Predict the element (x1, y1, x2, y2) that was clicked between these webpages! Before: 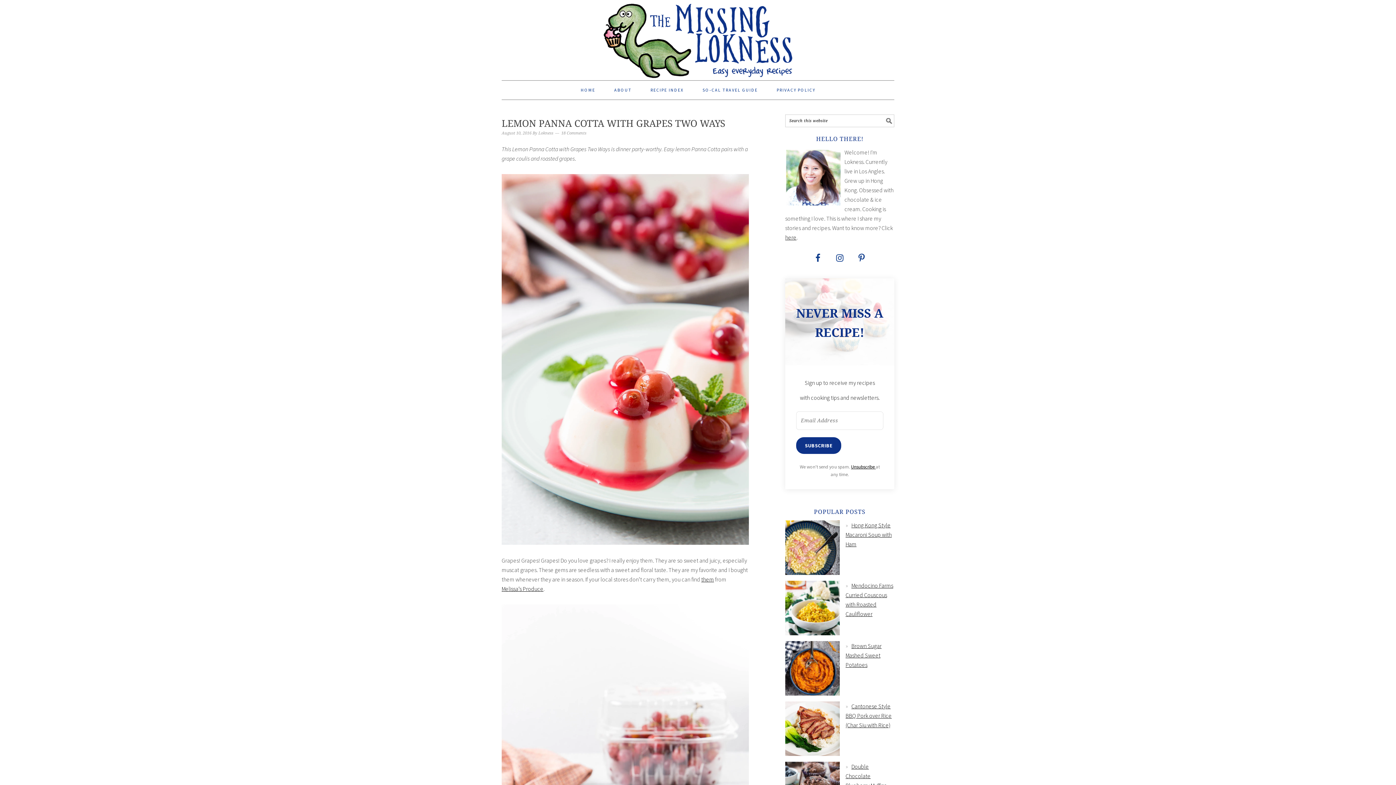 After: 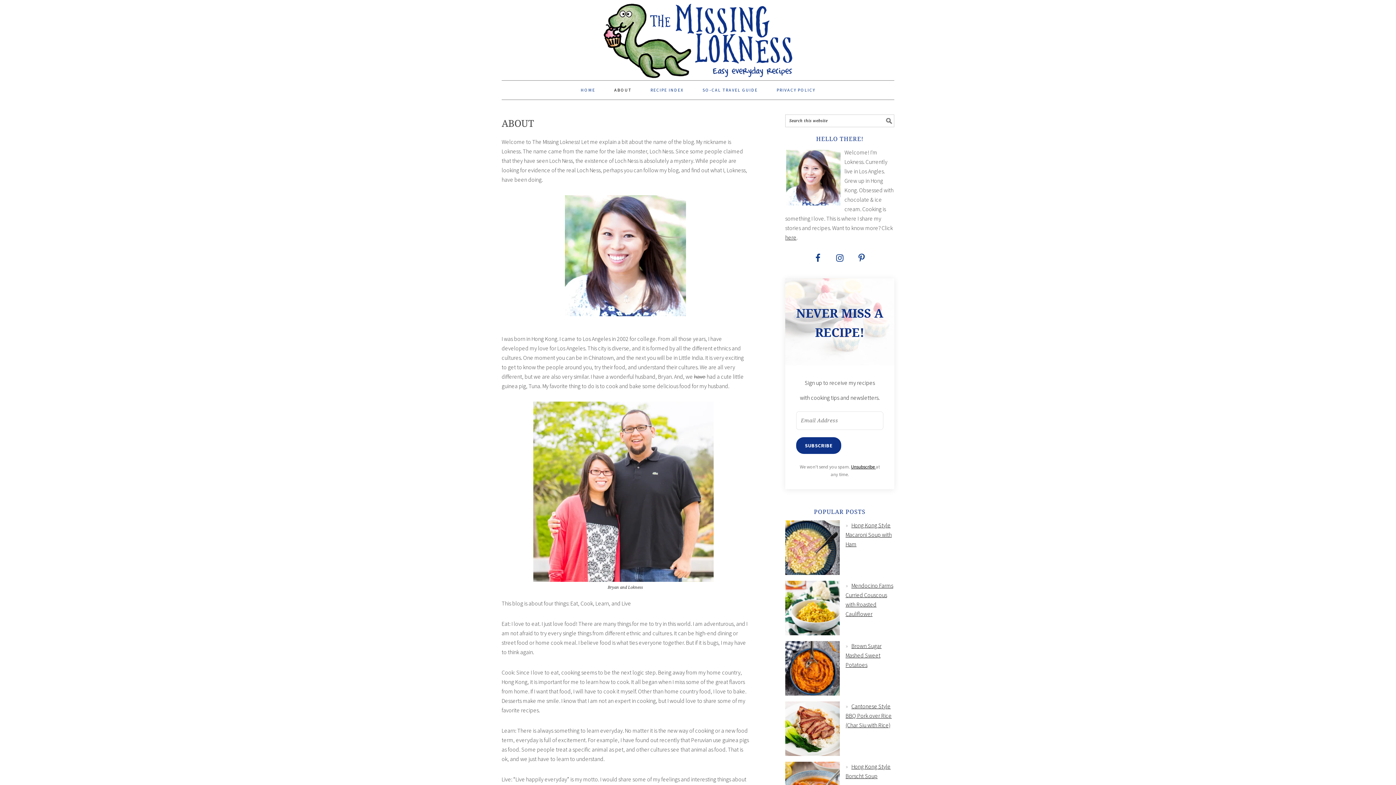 Action: label: ABOUT bbox: (605, 80, 640, 99)